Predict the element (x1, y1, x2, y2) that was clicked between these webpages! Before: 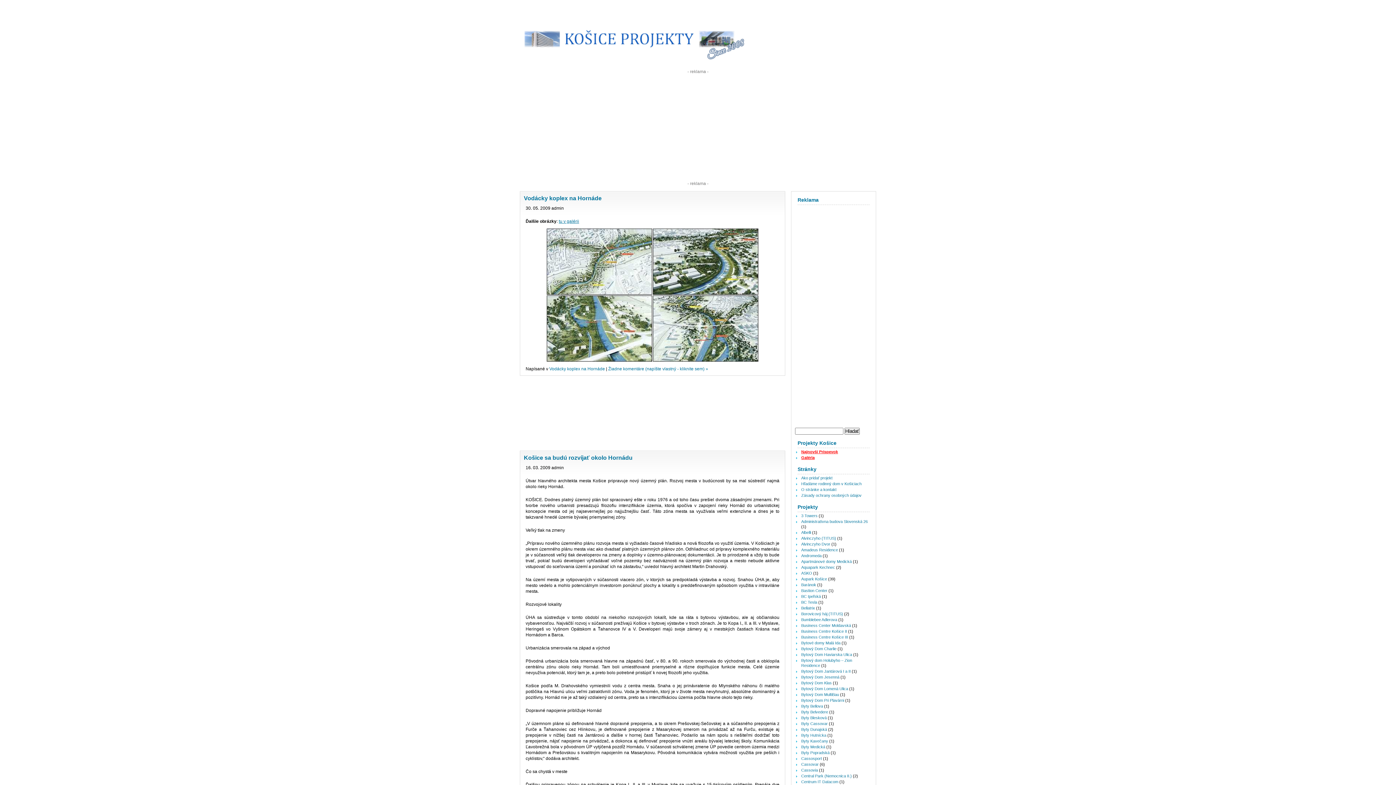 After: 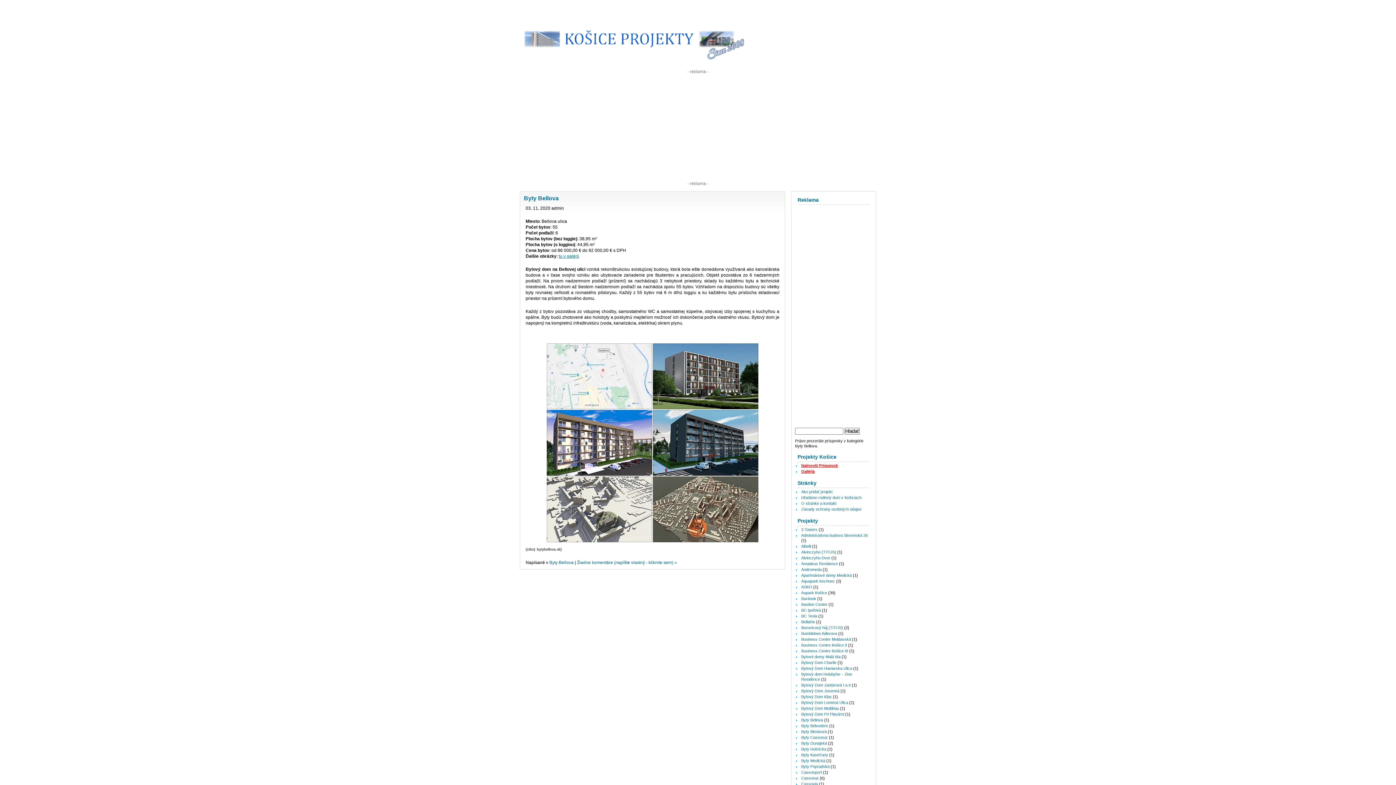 Action: label: Byty Bellova bbox: (801, 704, 823, 708)